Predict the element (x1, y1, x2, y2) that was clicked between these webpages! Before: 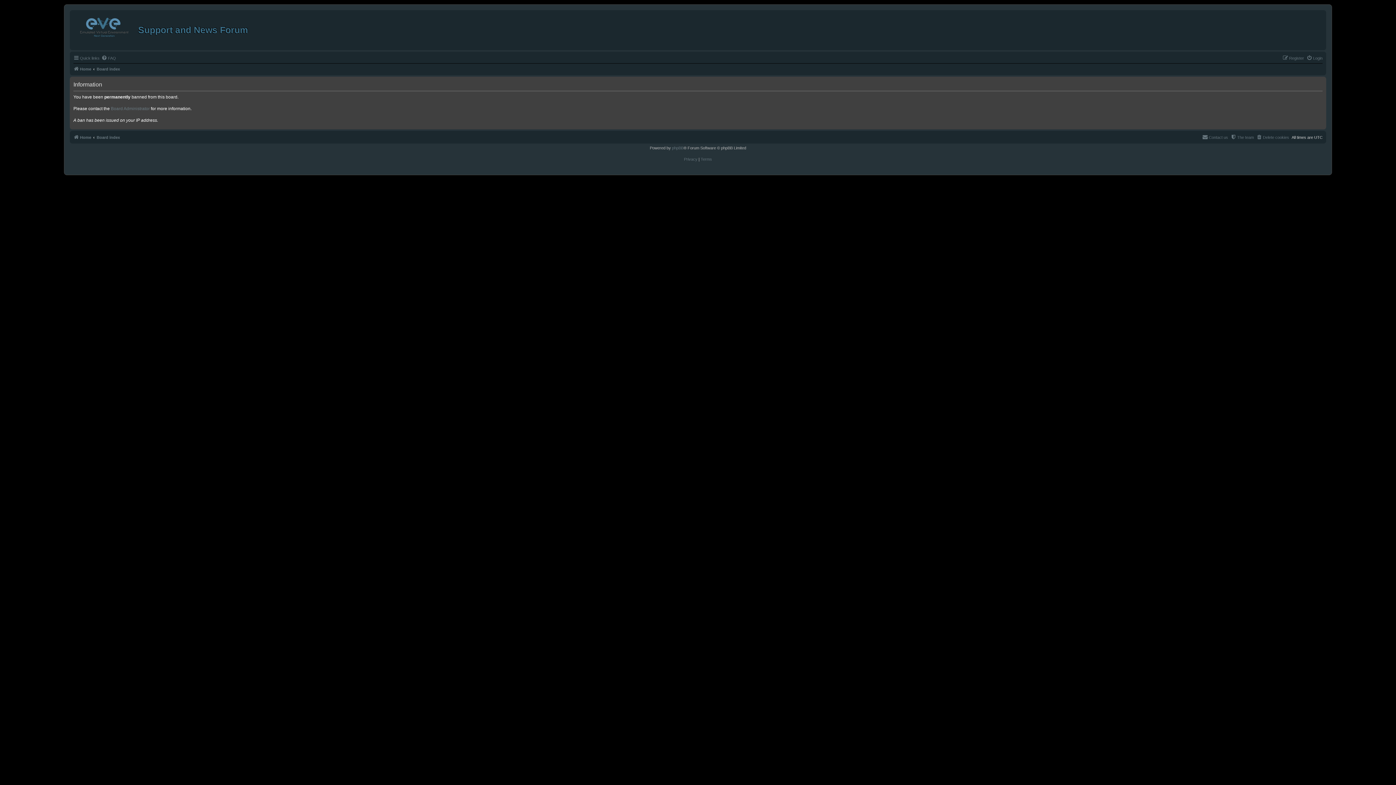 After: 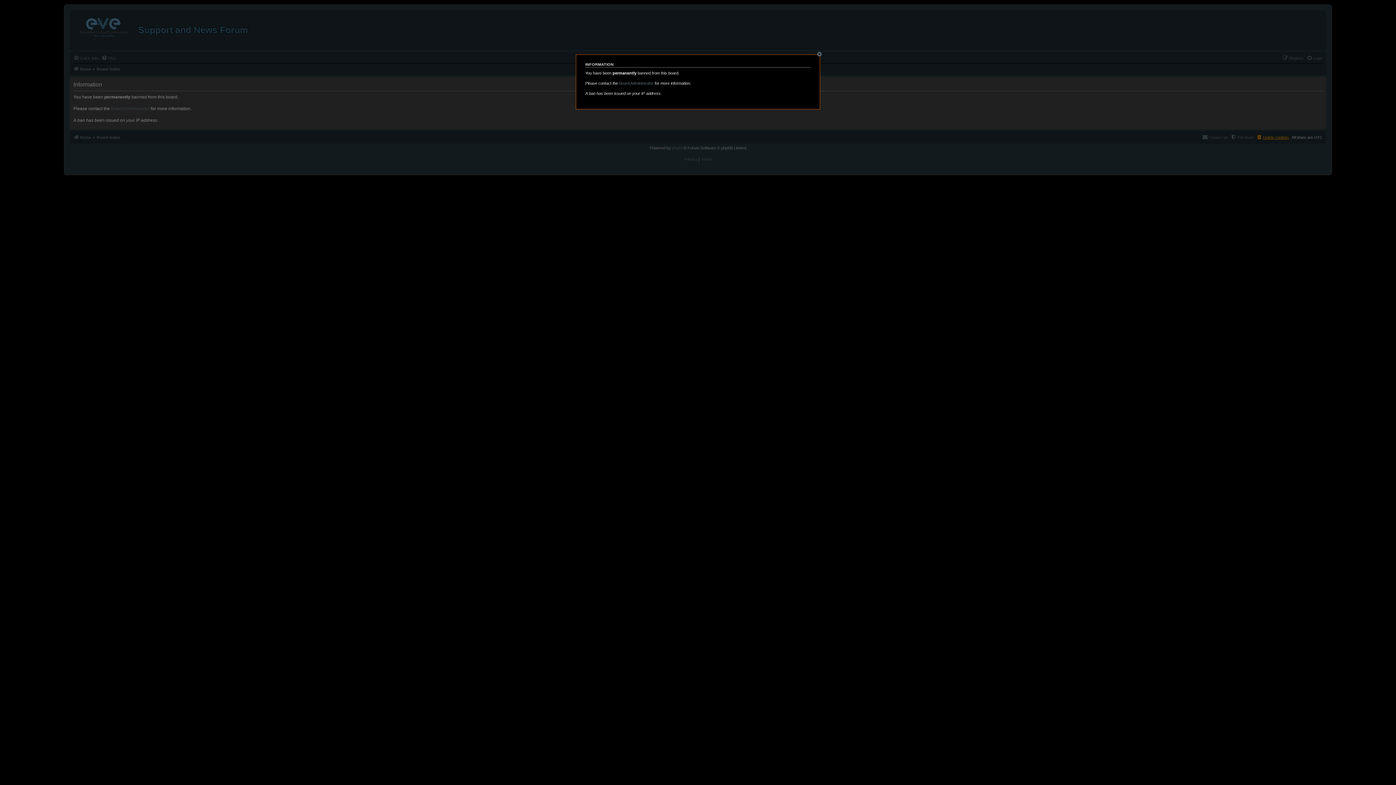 Action: label: Delete cookies bbox: (1256, 133, 1289, 141)